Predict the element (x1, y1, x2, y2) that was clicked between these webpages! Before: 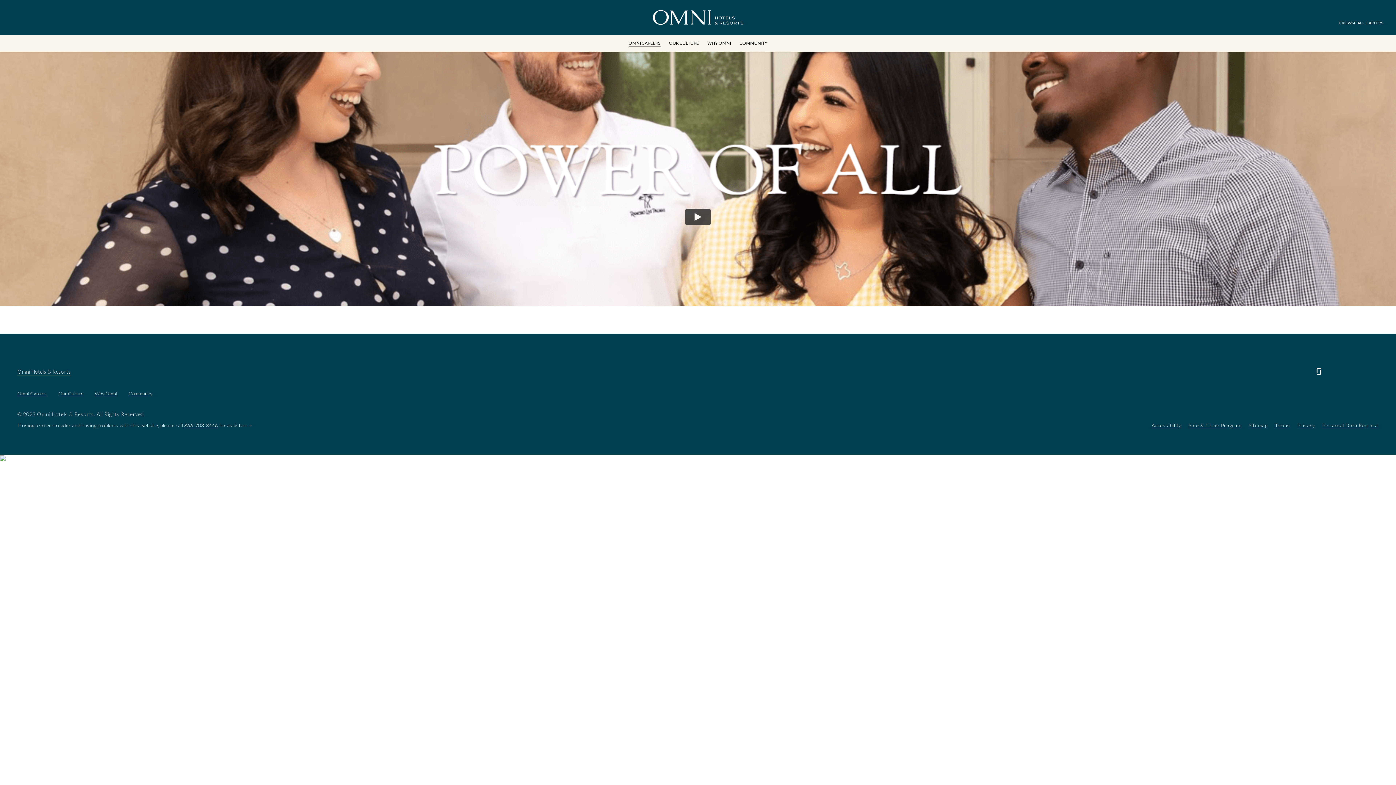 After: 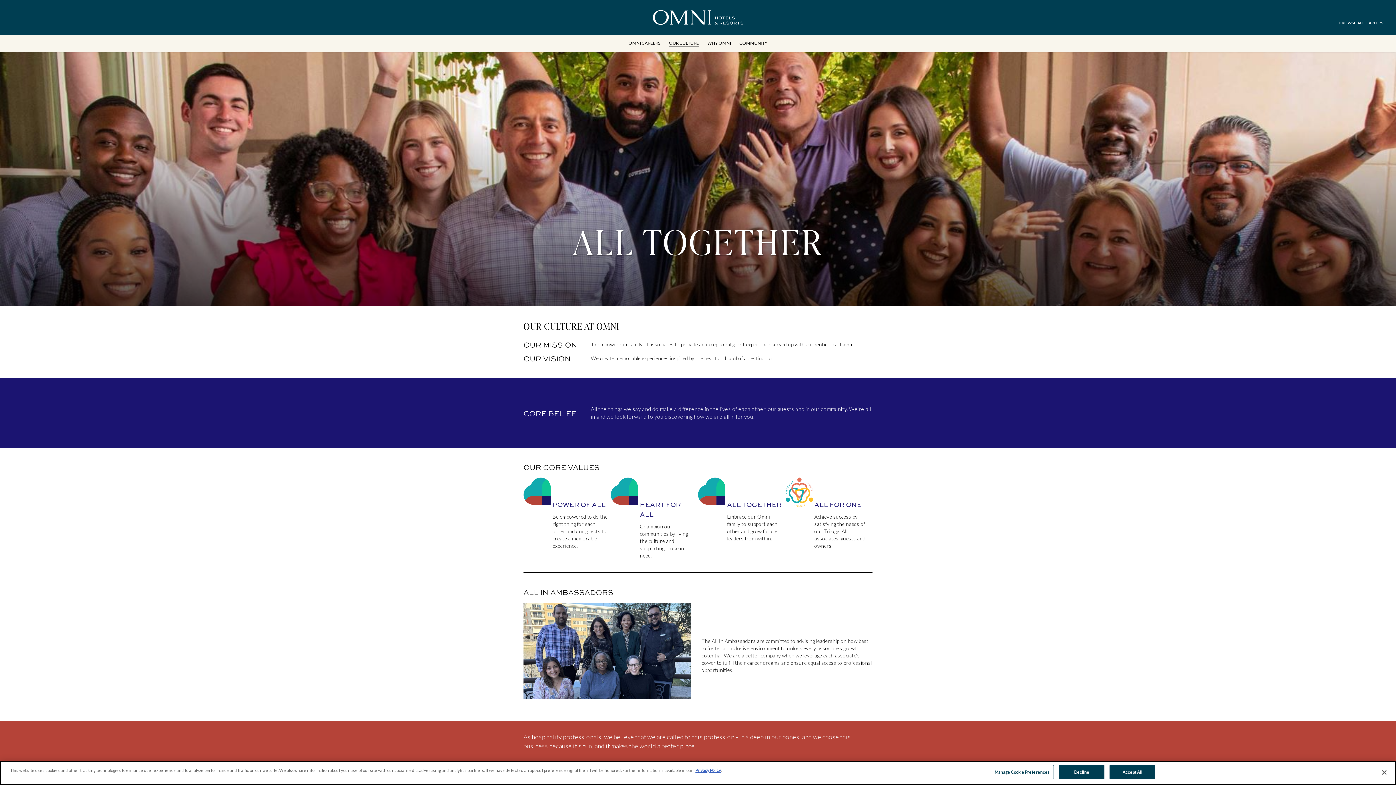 Action: bbox: (58, 390, 83, 396) label: Our Culture